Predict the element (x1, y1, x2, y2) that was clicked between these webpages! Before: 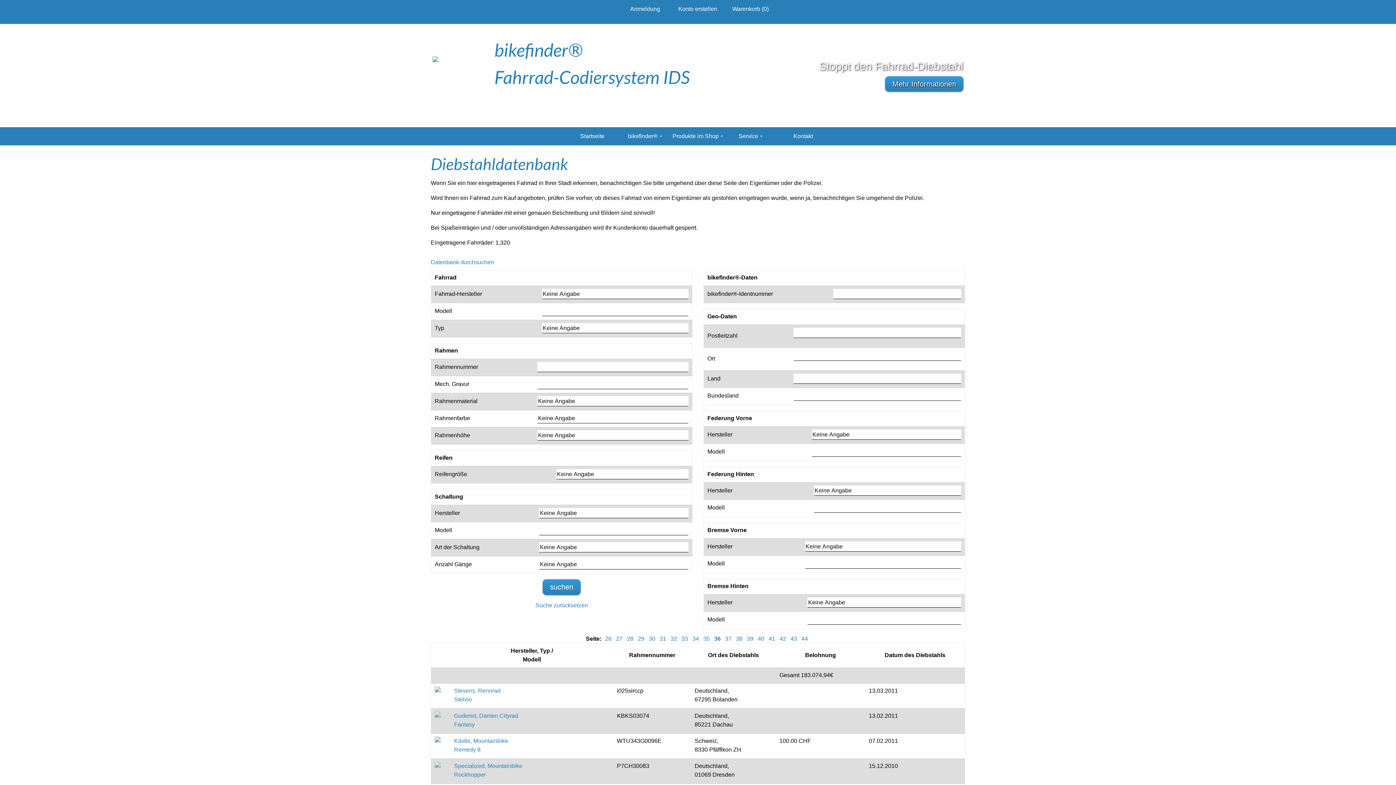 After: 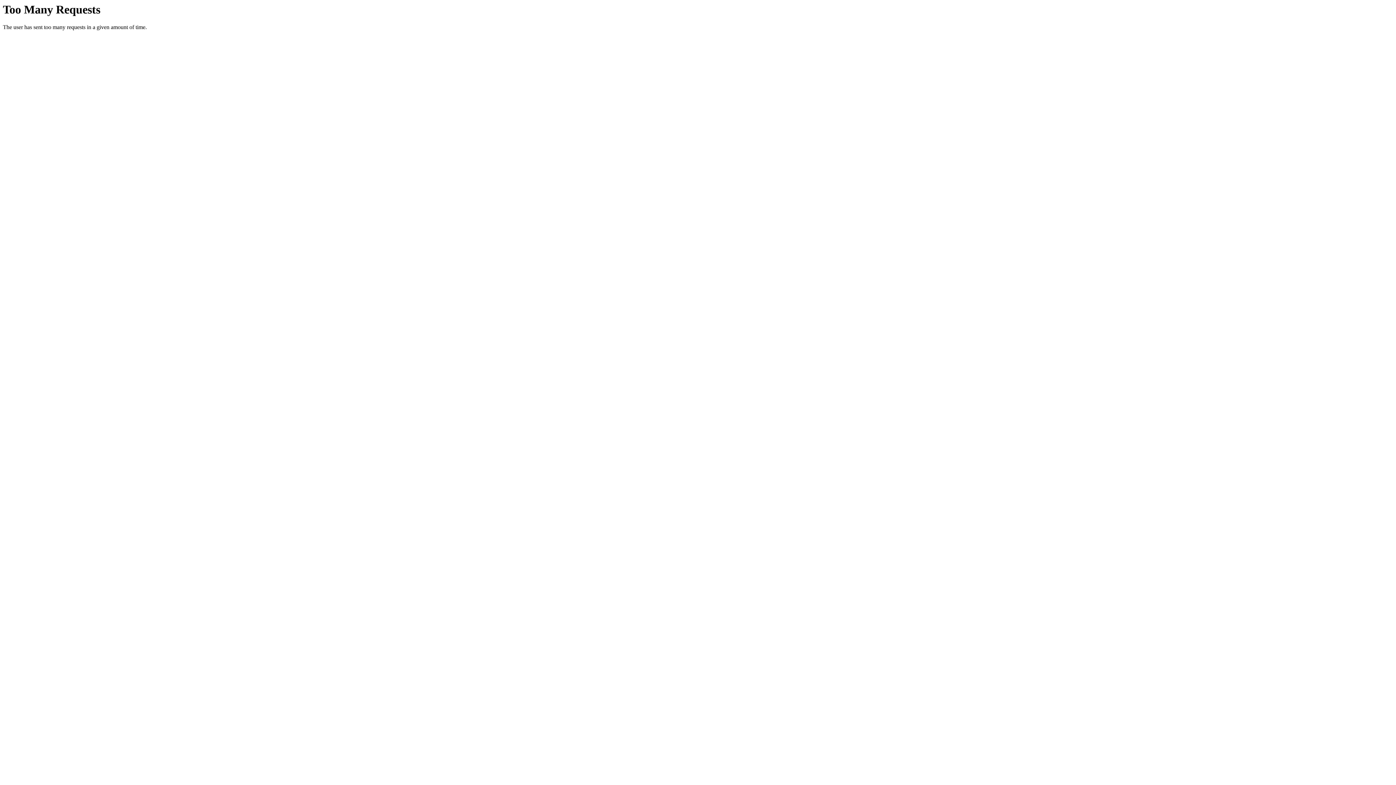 Action: label: 37 bbox: (725, 636, 731, 642)